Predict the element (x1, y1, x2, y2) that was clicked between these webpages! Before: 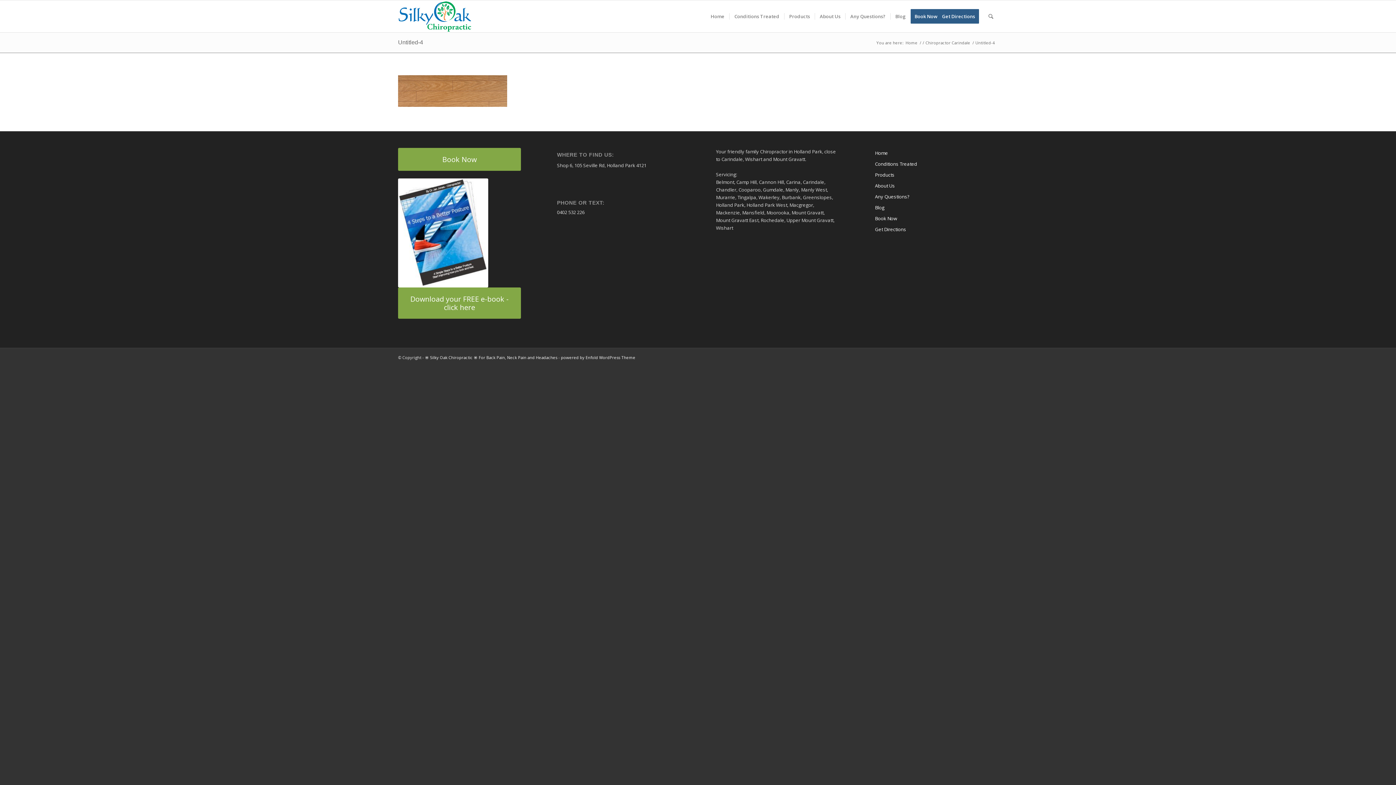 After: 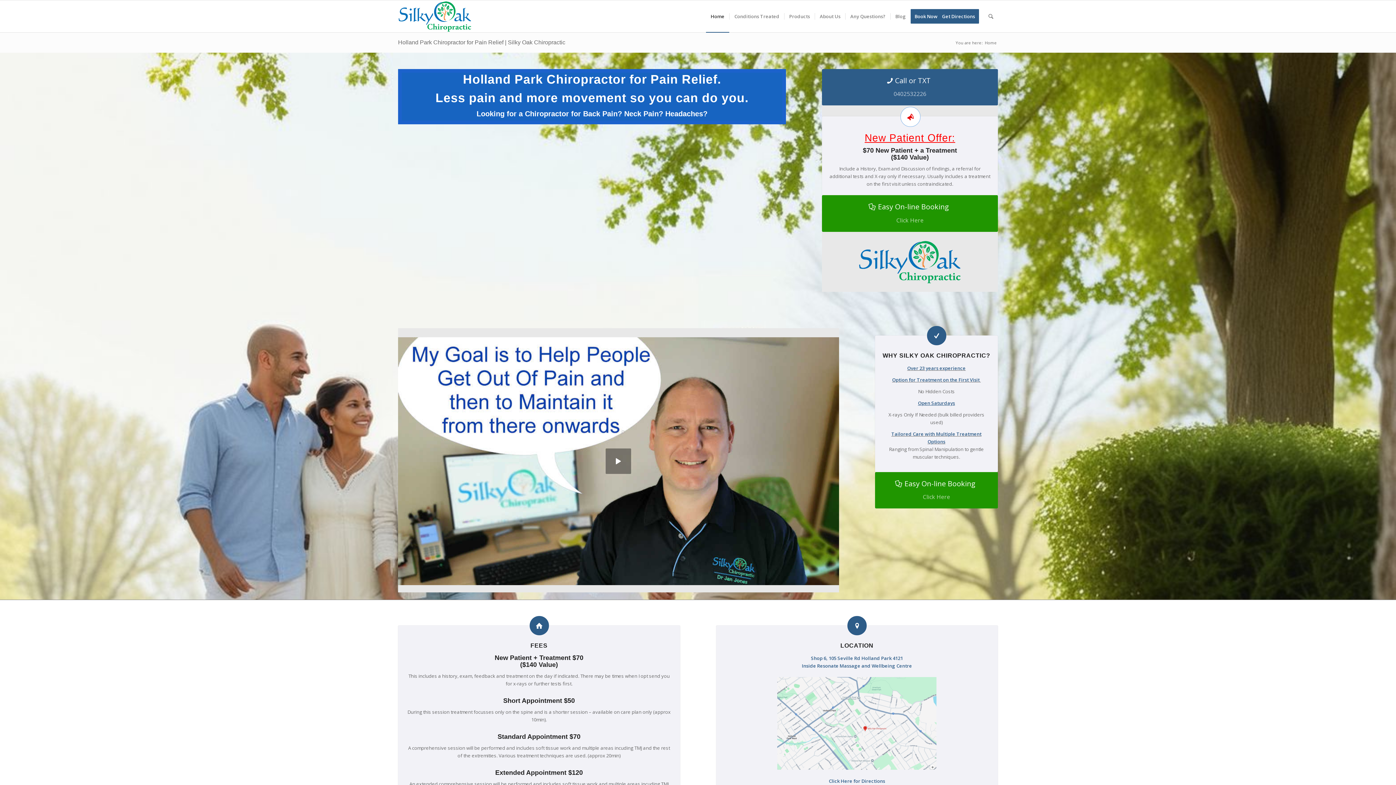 Action: label: logo bbox: (398, 0, 472, 32)